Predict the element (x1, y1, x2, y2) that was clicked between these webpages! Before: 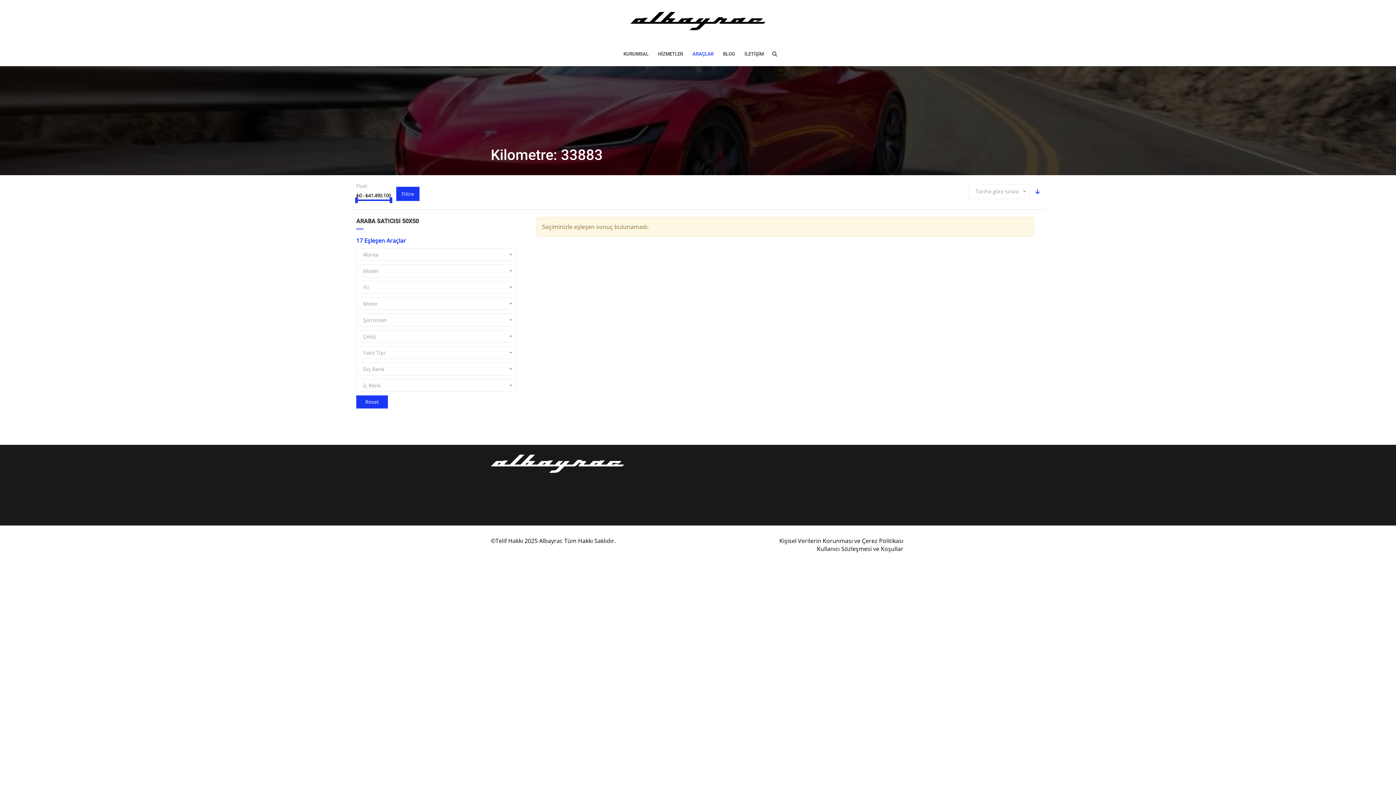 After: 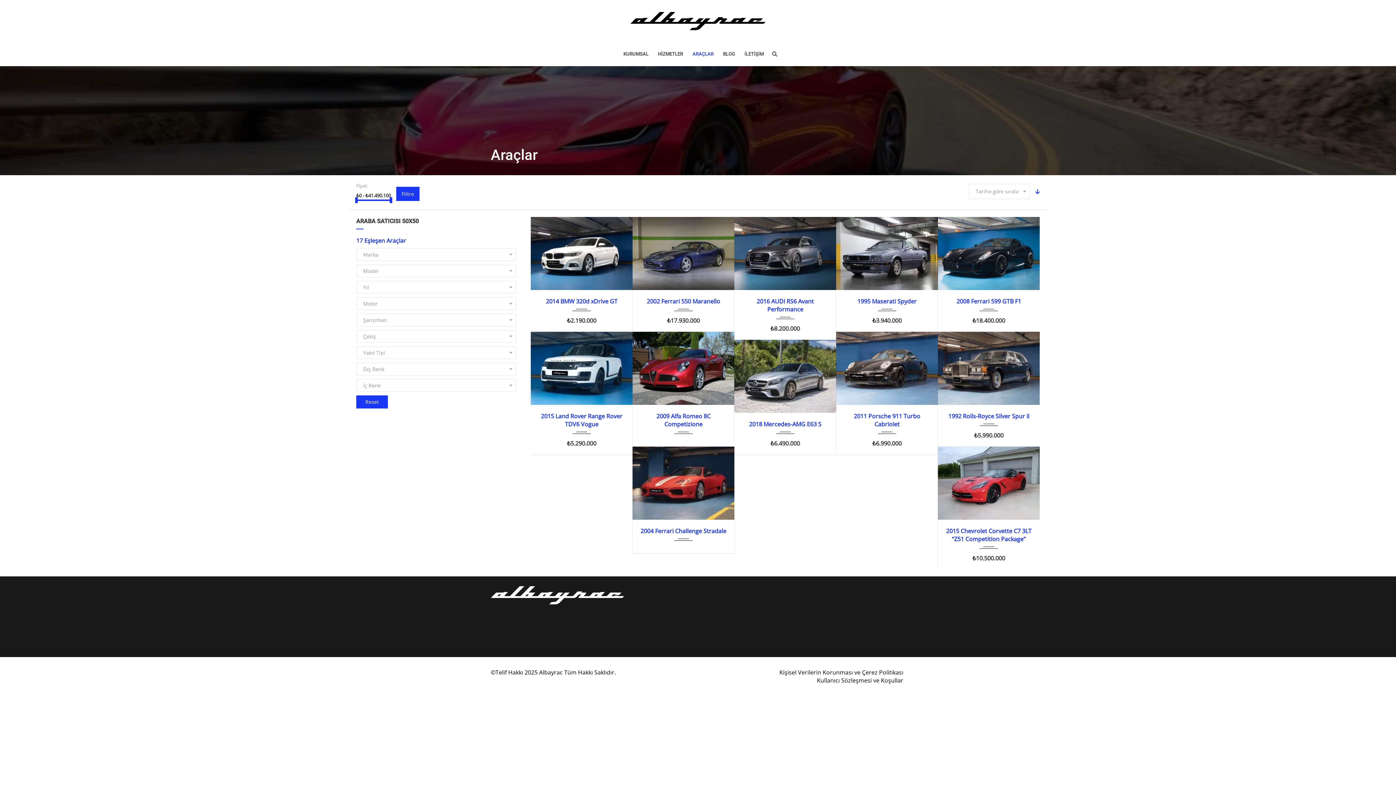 Action: bbox: (688, 42, 718, 66) label: ARAÇLAR